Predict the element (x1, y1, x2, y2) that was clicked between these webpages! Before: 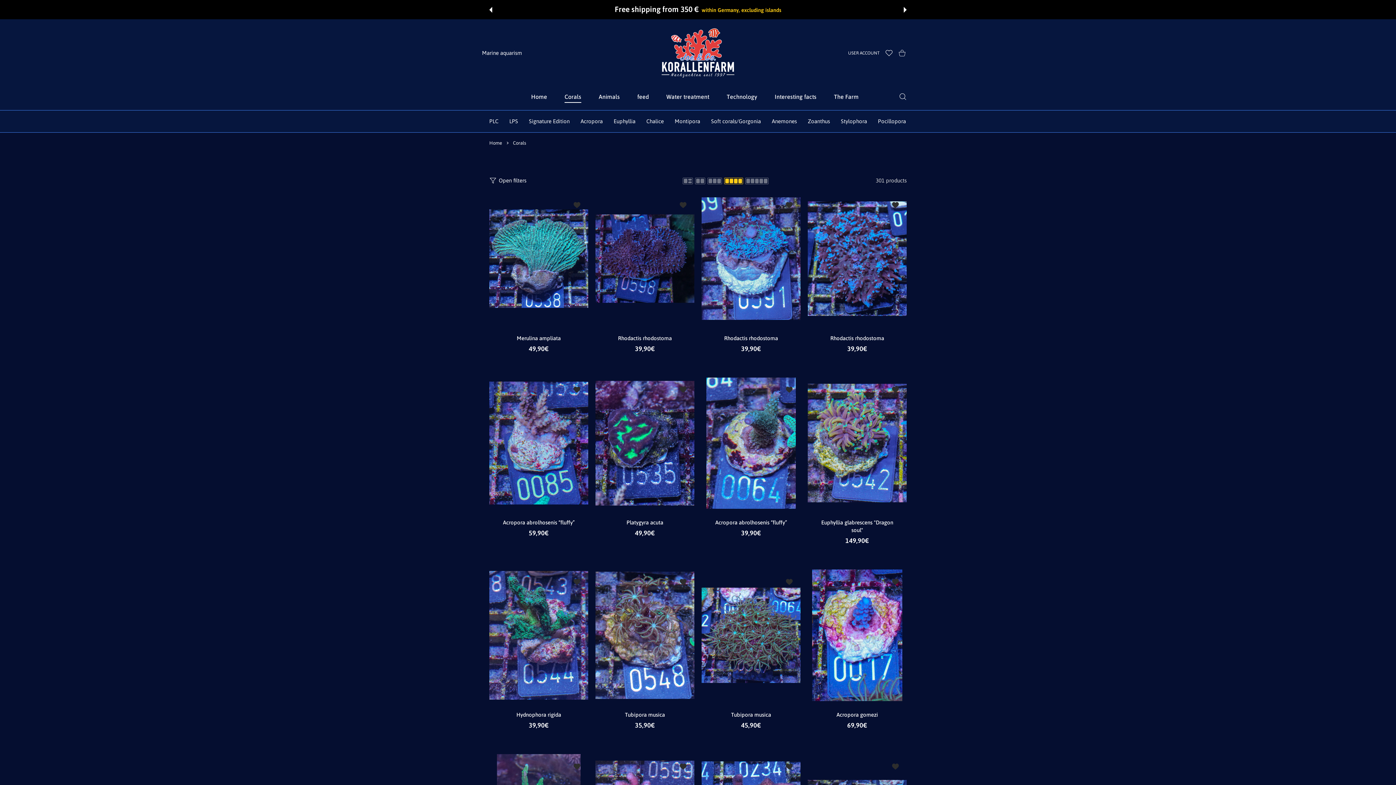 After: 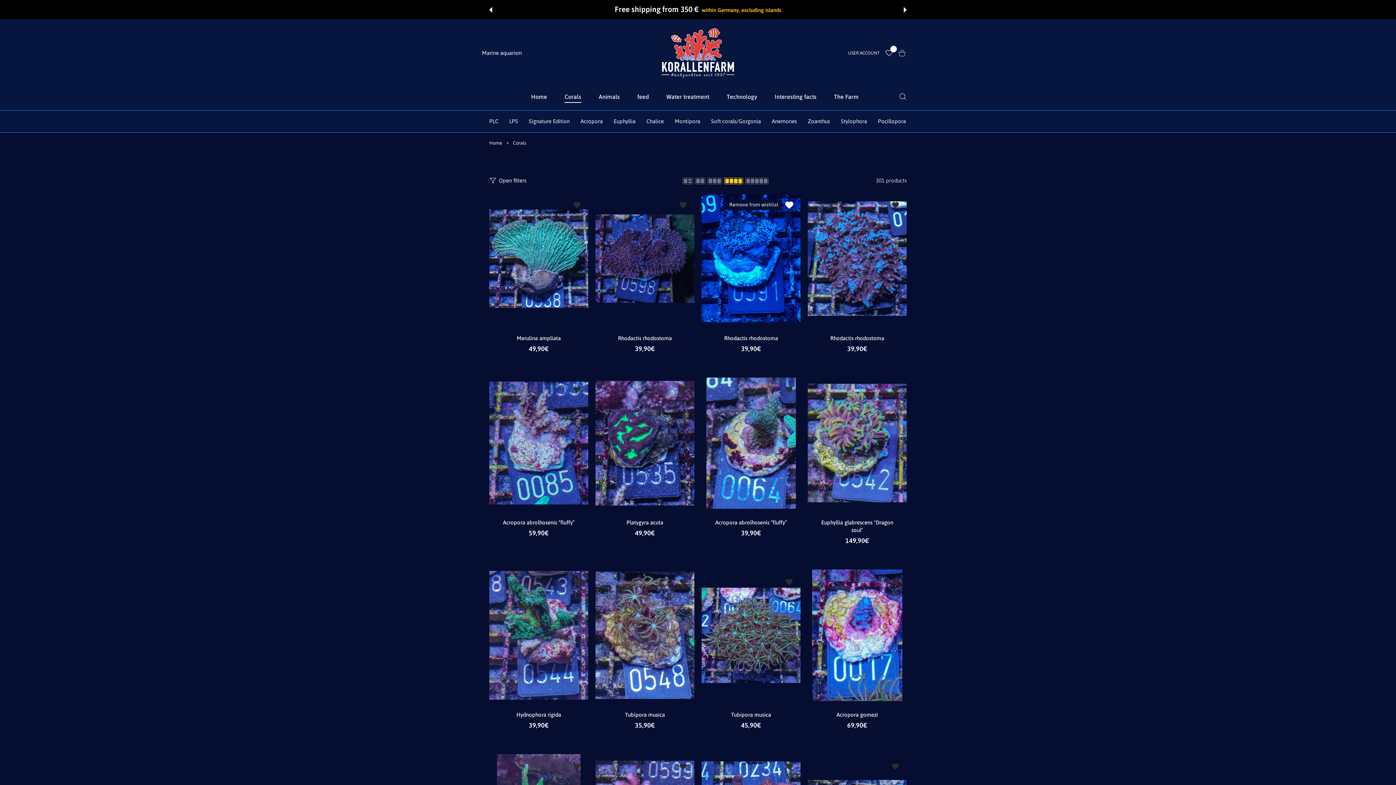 Action: label: Add to wishlist Rhodactis rhodostoma bbox: (785, 200, 793, 209)